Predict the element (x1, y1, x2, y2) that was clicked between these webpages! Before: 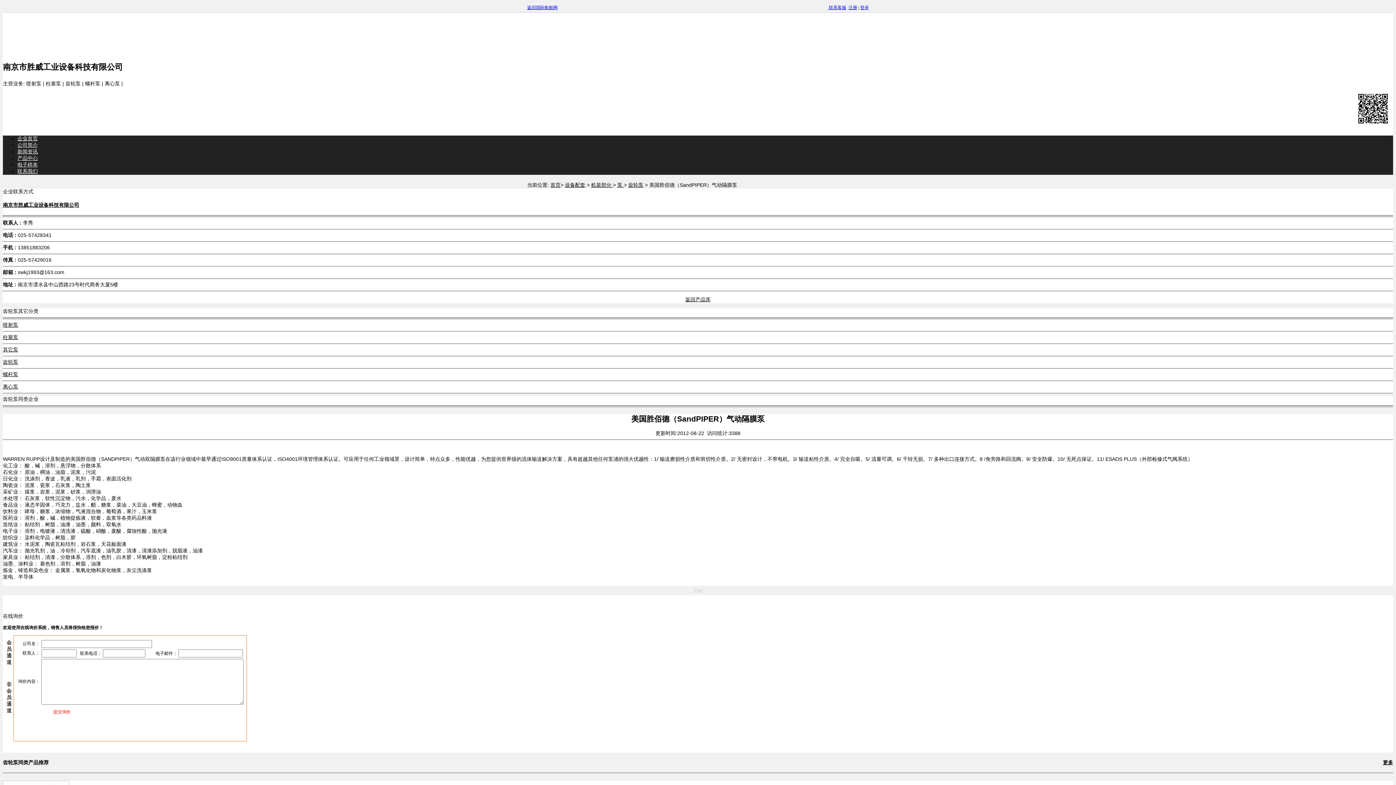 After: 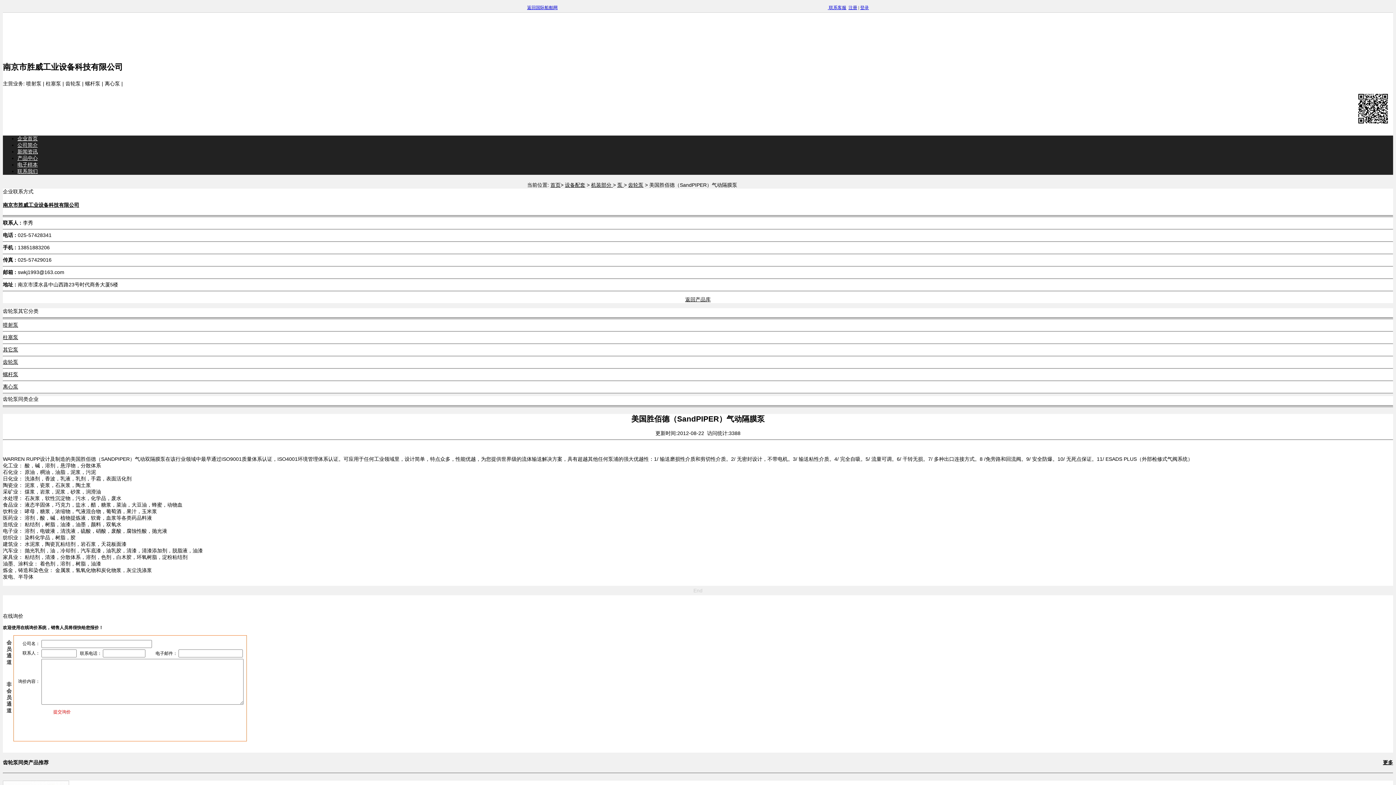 Action: bbox: (2, 359, 18, 365) label: 齿轮泵